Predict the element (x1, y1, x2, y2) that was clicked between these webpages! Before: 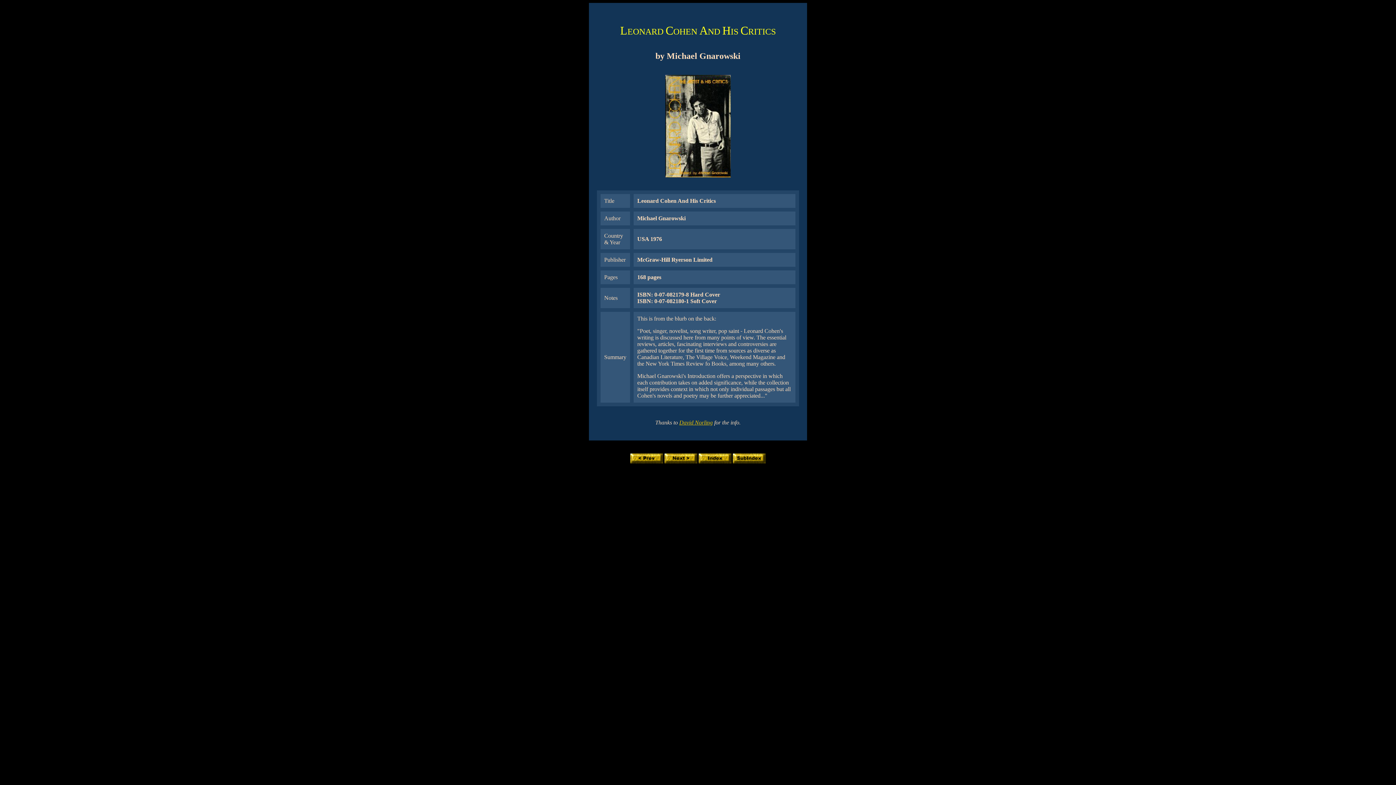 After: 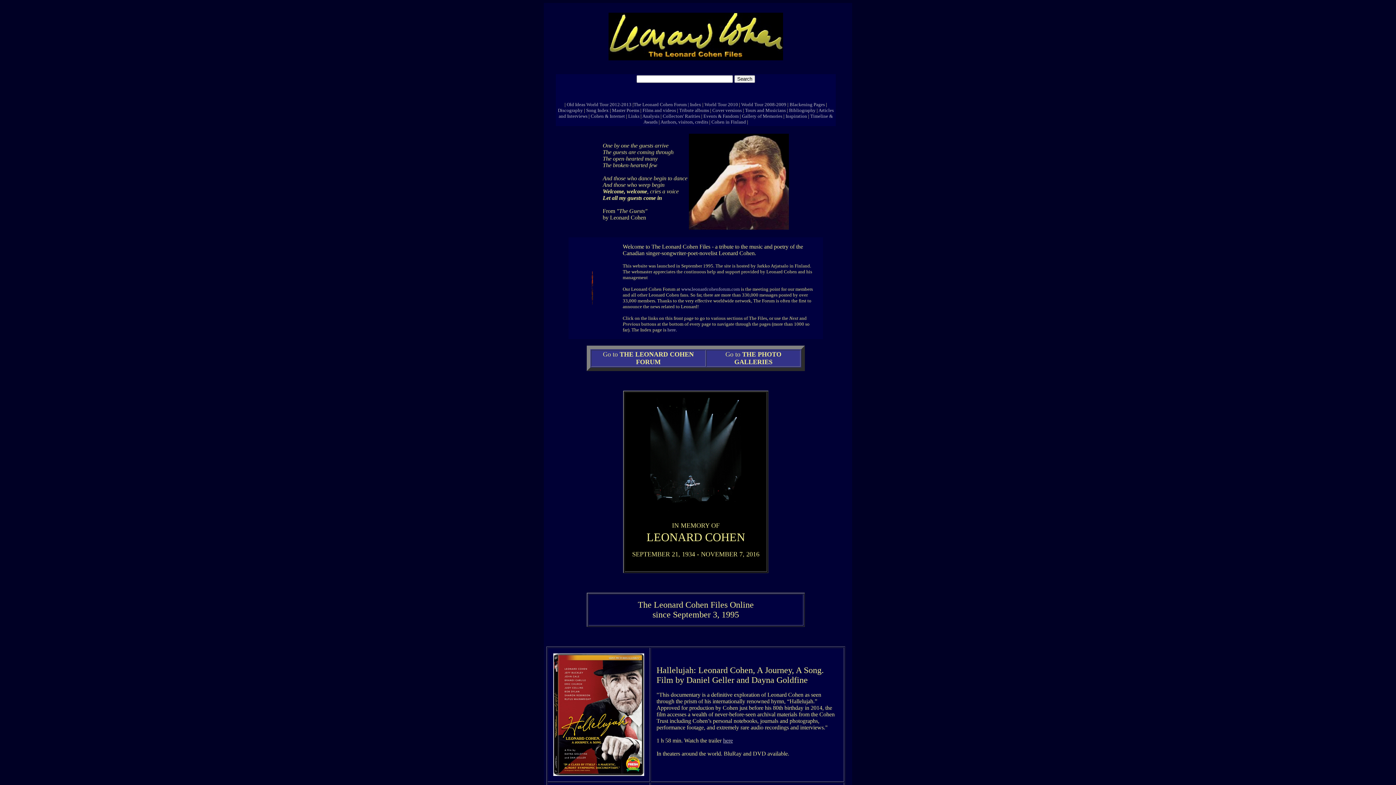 Action: bbox: (698, 458, 731, 464)